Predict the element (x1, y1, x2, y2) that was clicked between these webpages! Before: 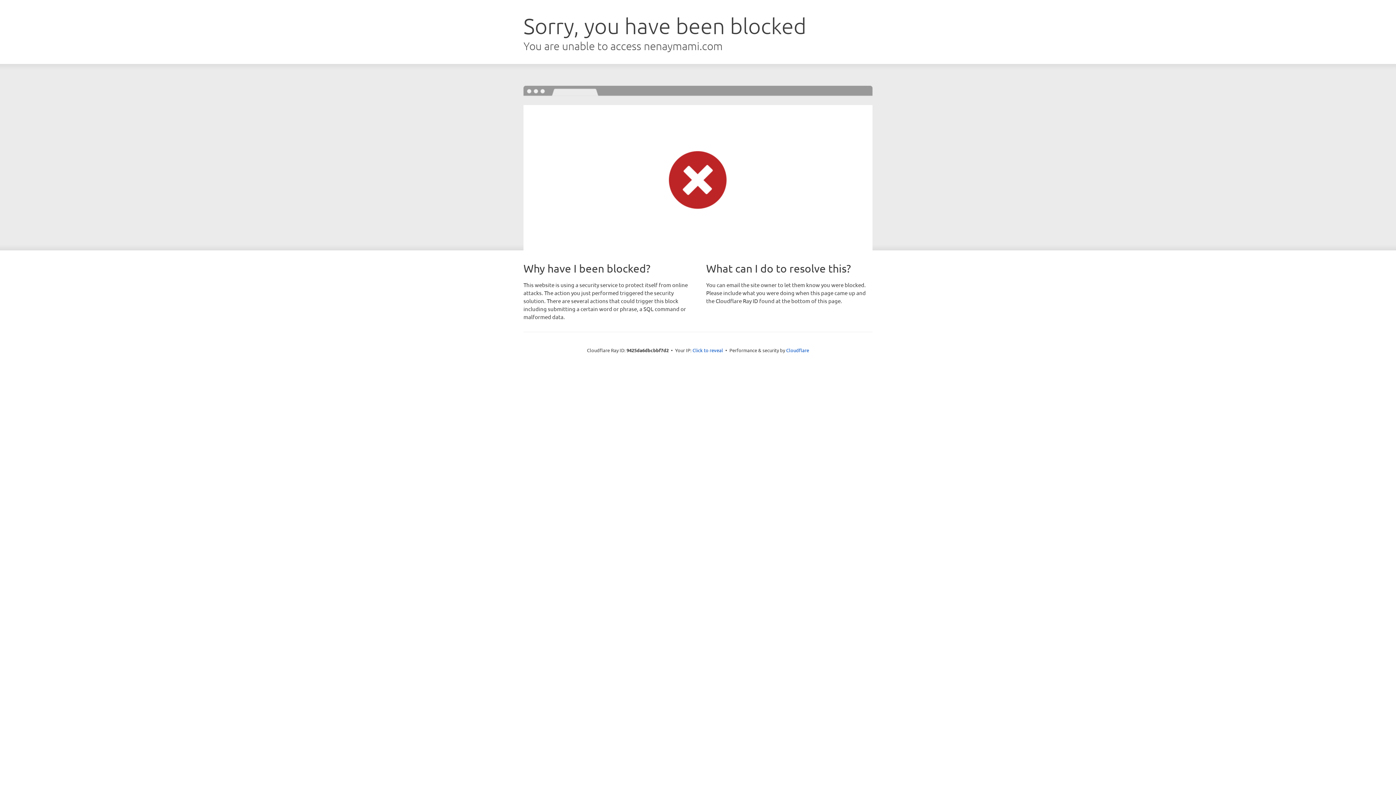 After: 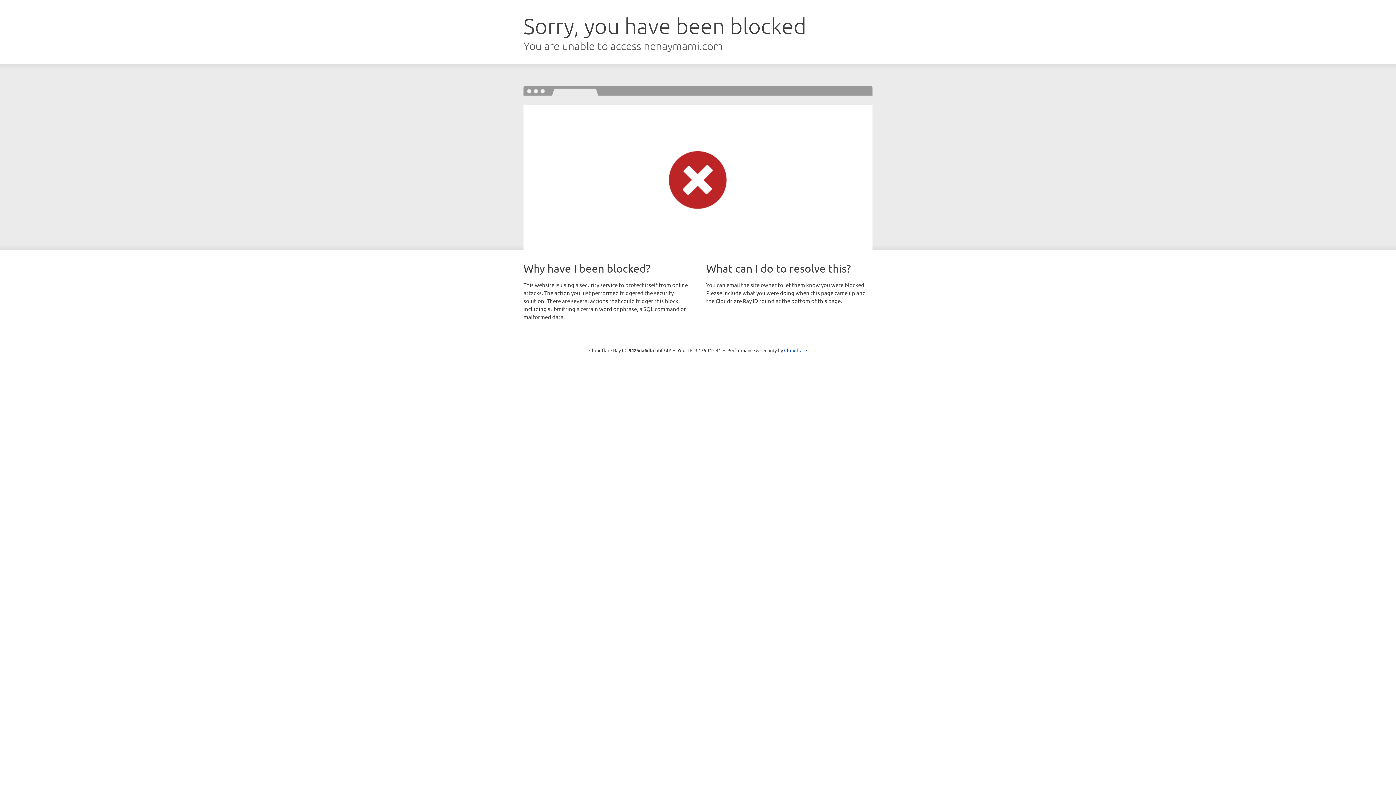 Action: label: Click to reveal bbox: (692, 346, 723, 353)